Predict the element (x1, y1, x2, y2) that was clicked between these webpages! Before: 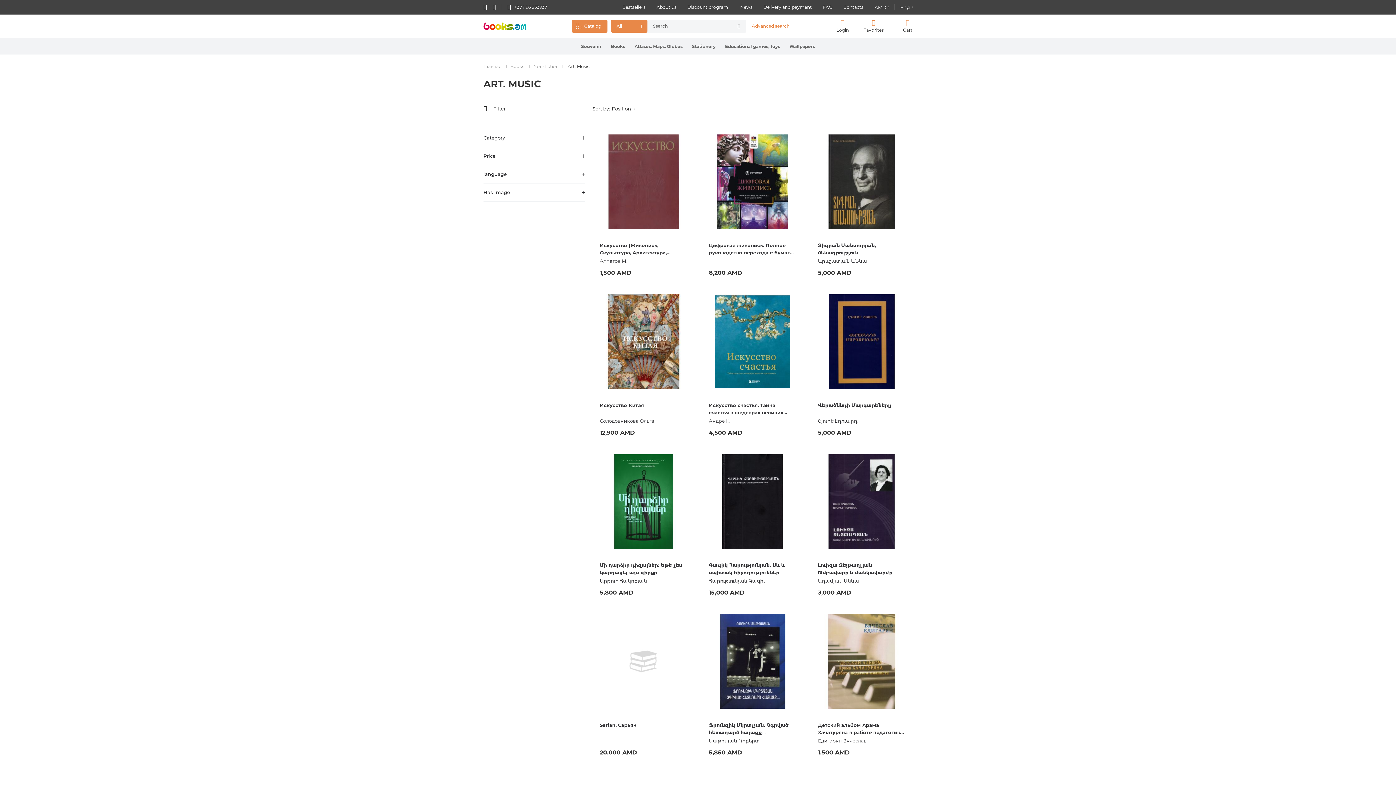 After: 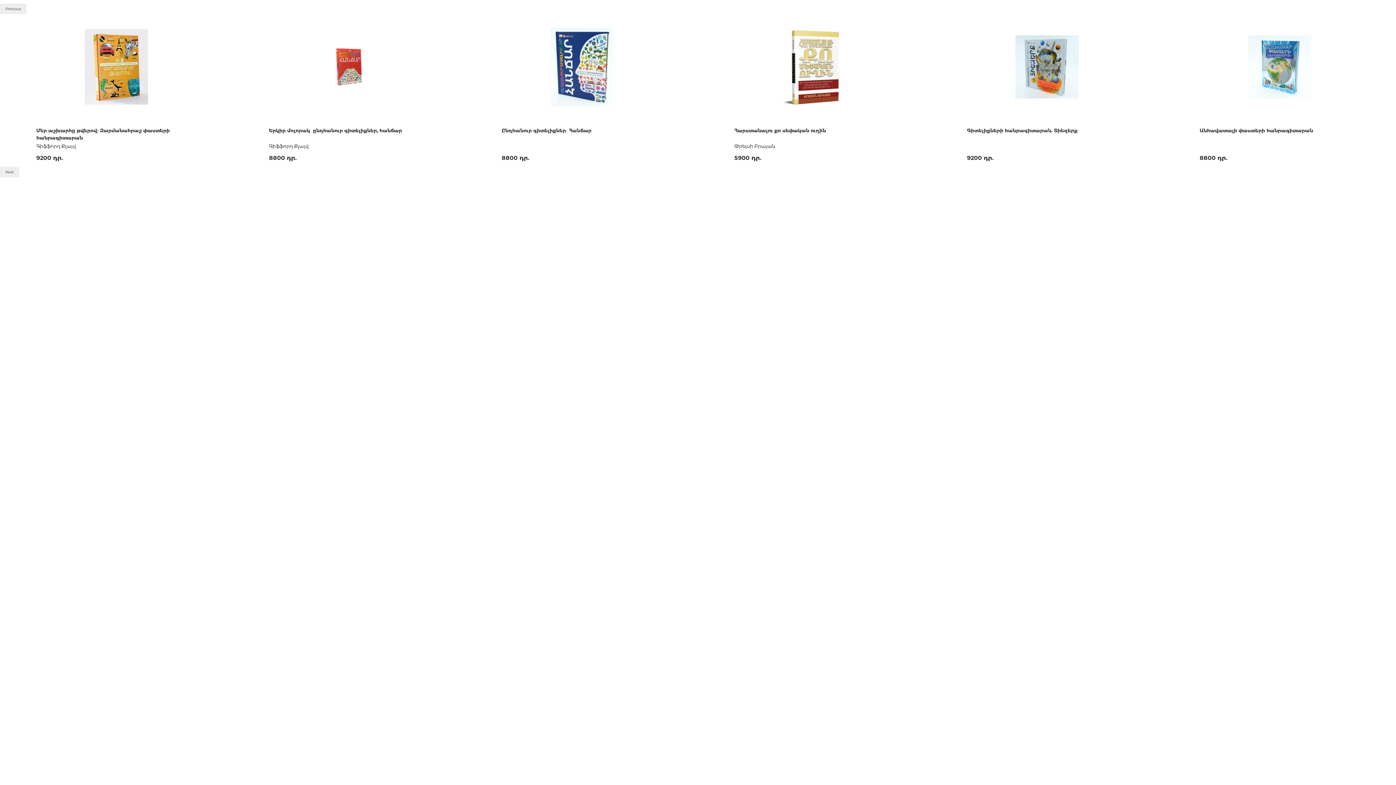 Action: bbox: (622, 4, 645, 10) label: Bestsellers